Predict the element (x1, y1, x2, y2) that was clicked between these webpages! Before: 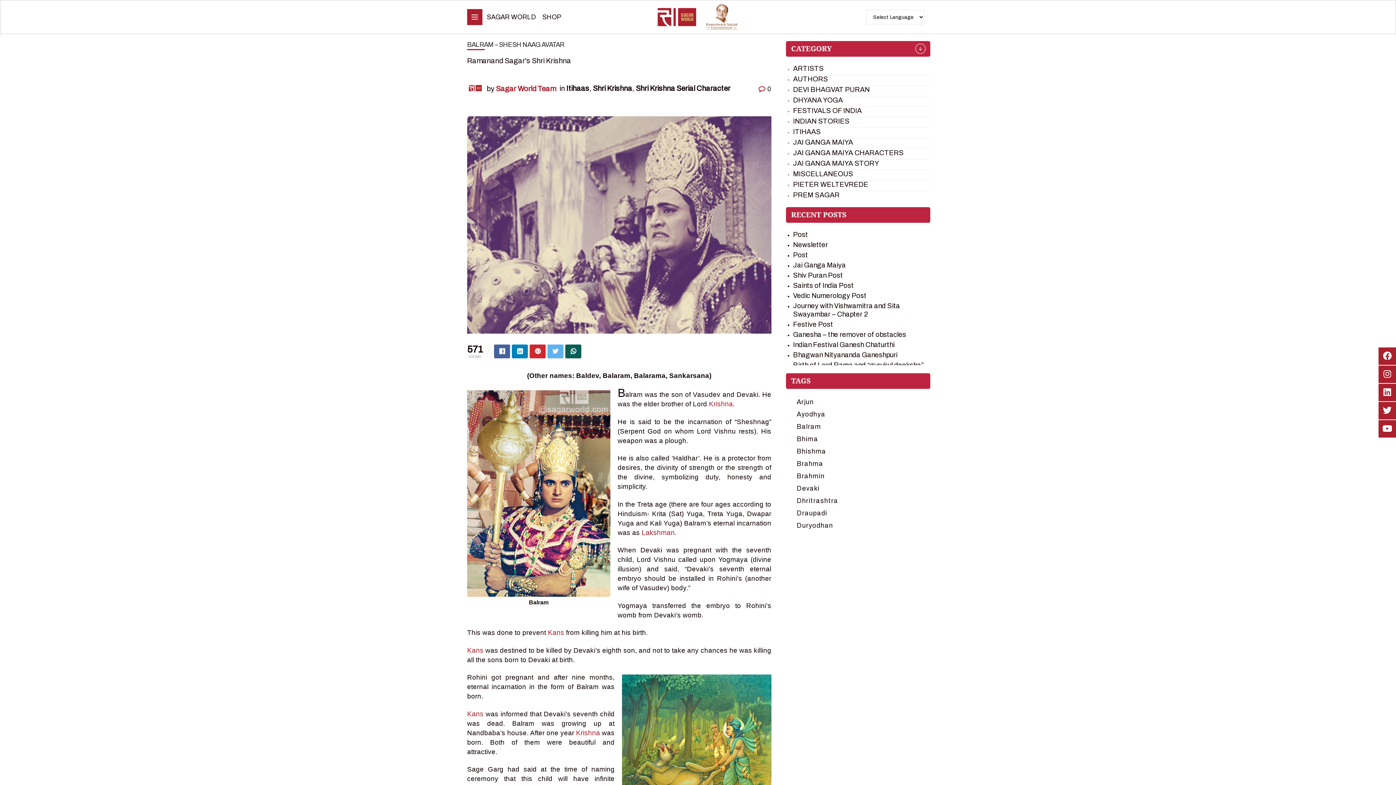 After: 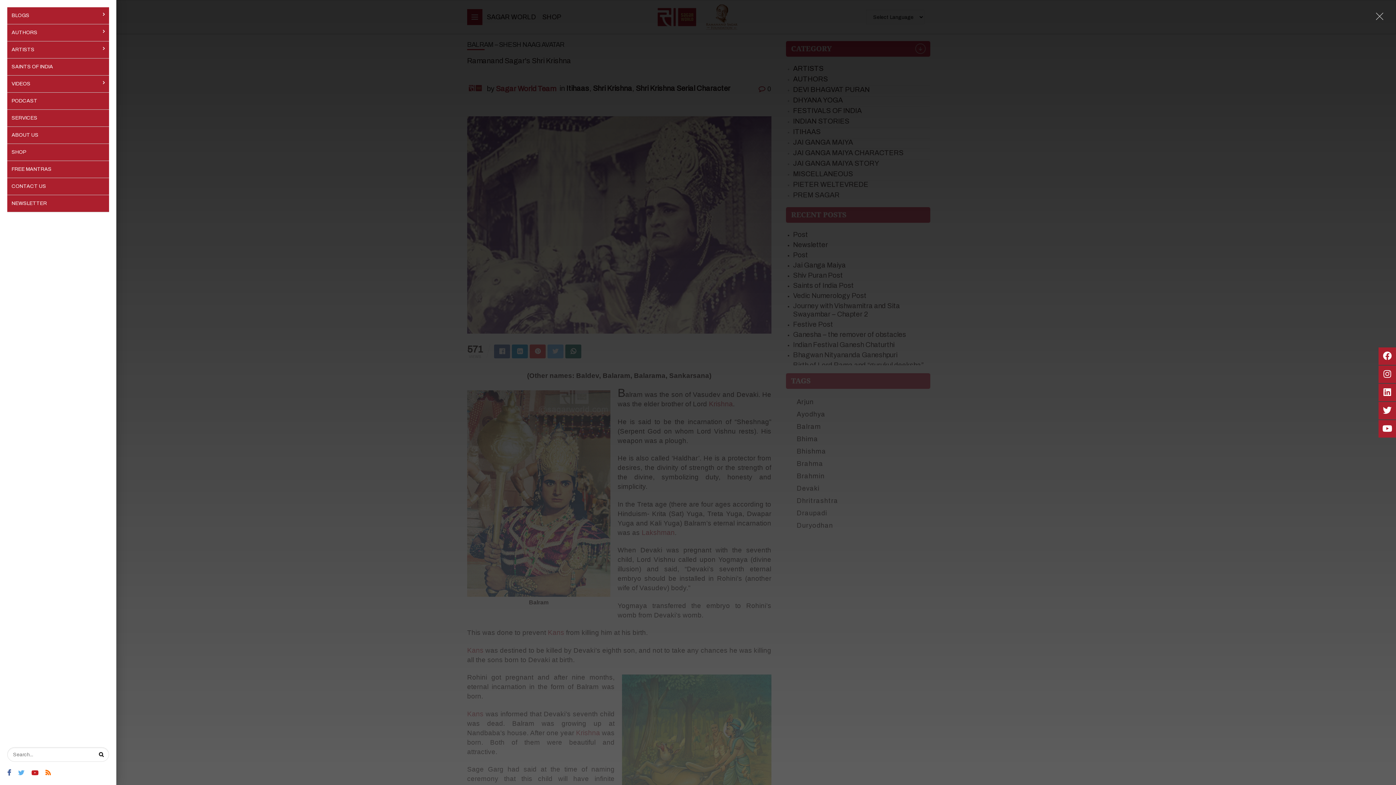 Action: bbox: (471, 14, 478, 19)